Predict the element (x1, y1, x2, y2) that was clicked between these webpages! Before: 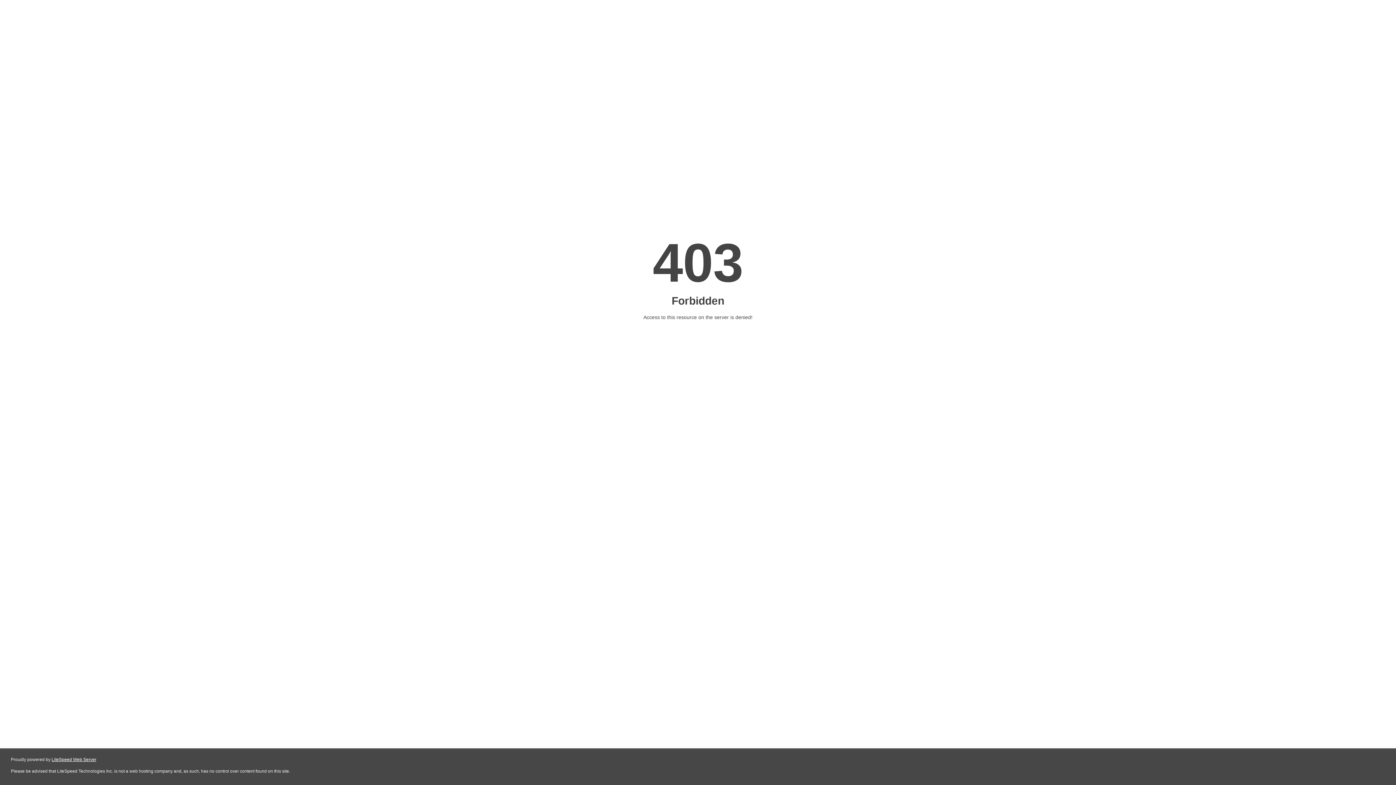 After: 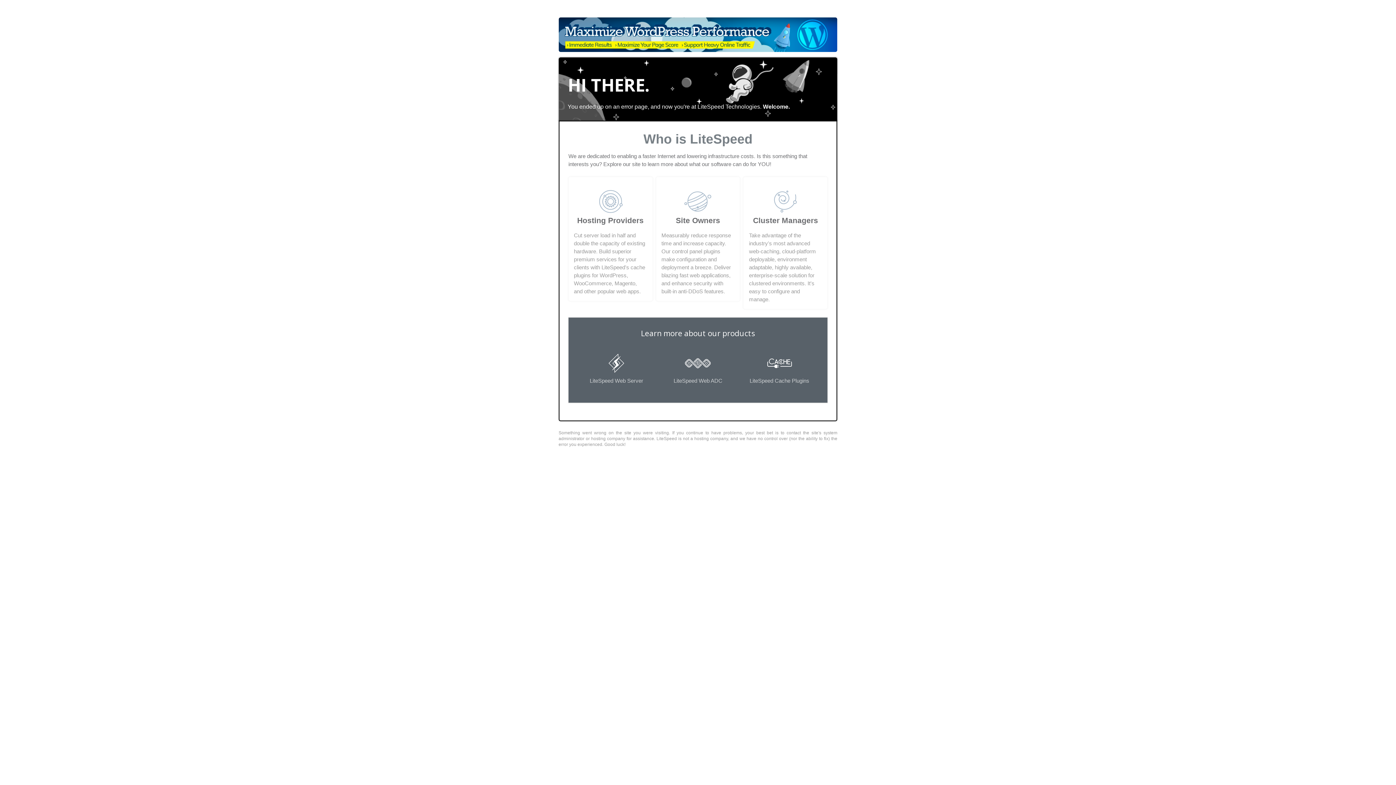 Action: label: LiteSpeed Web Server bbox: (51, 757, 96, 762)